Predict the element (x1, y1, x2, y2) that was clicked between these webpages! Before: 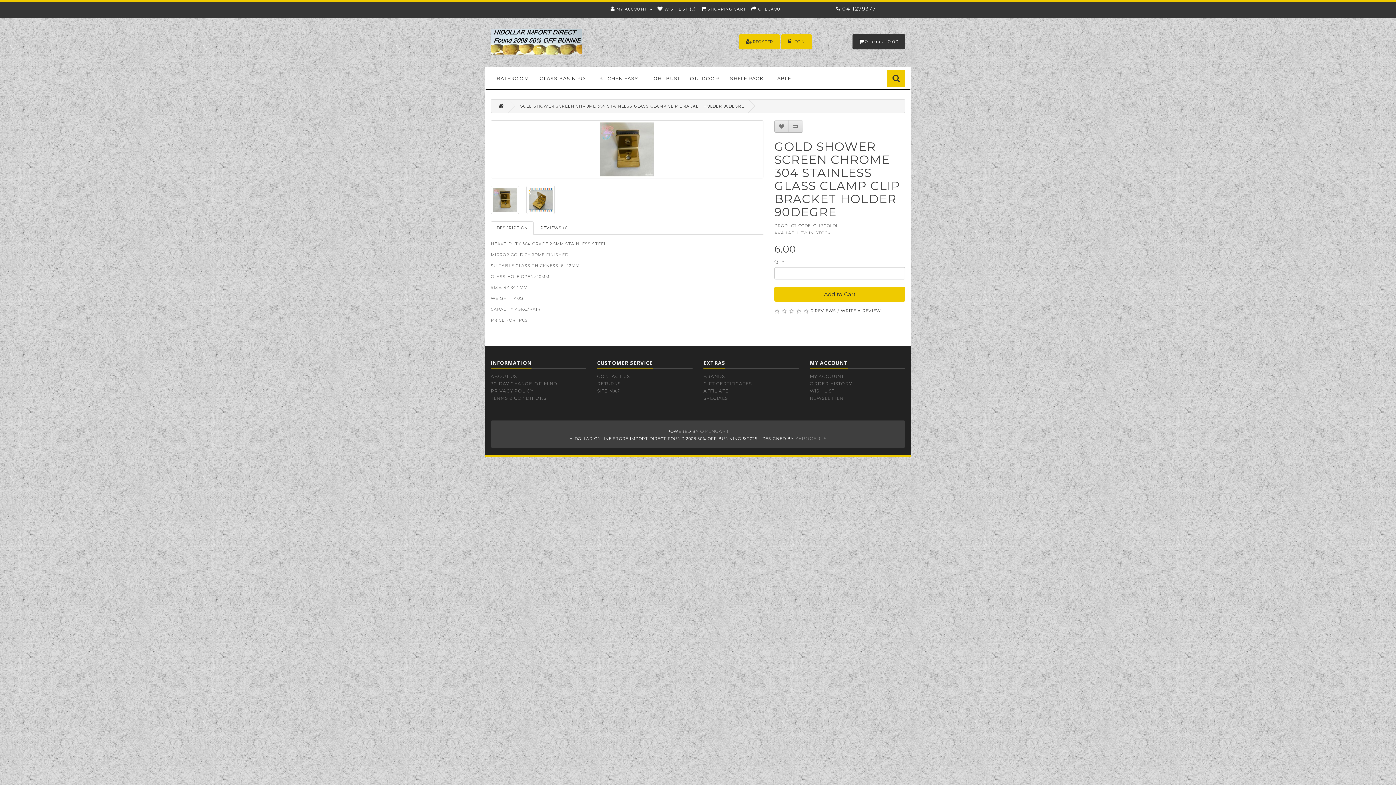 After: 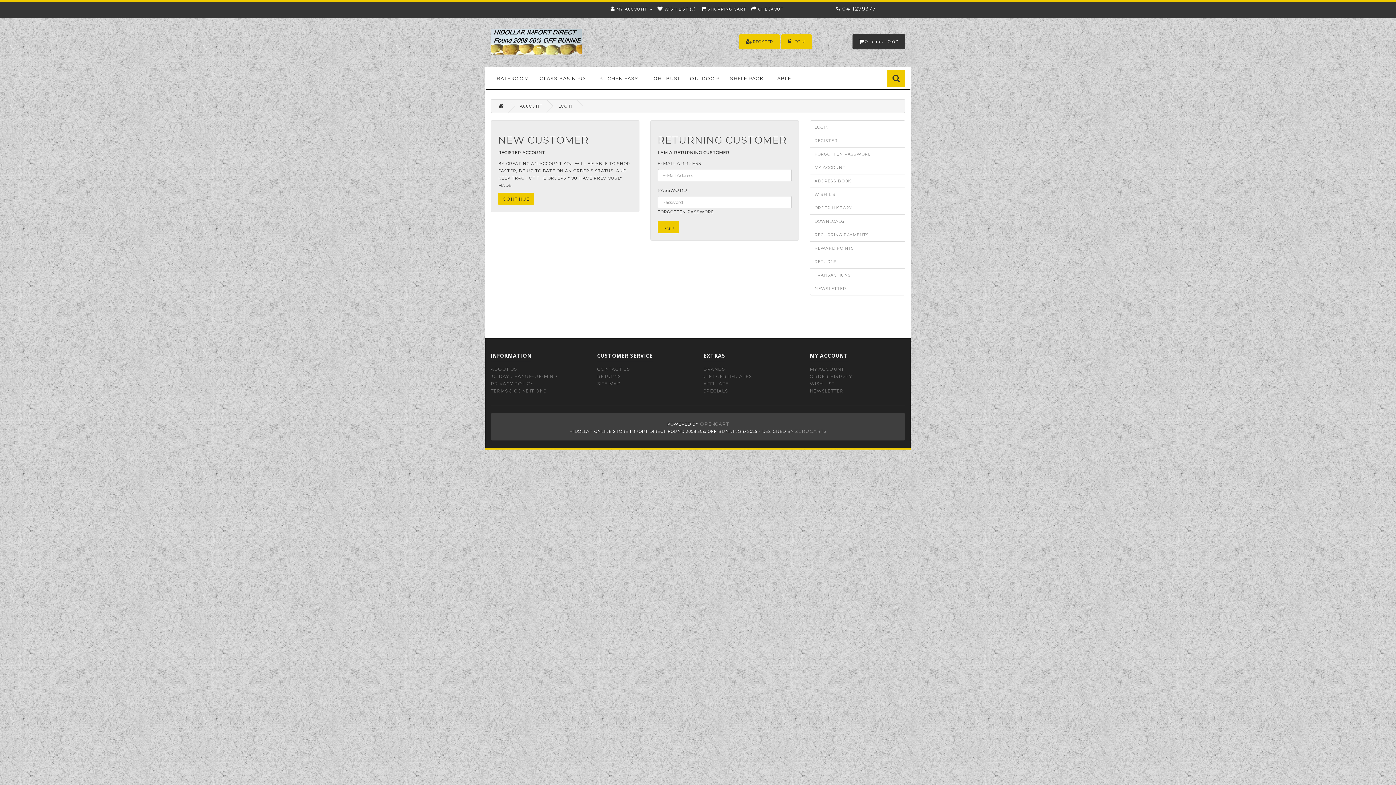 Action: label:  LOGIN bbox: (781, 34, 811, 49)